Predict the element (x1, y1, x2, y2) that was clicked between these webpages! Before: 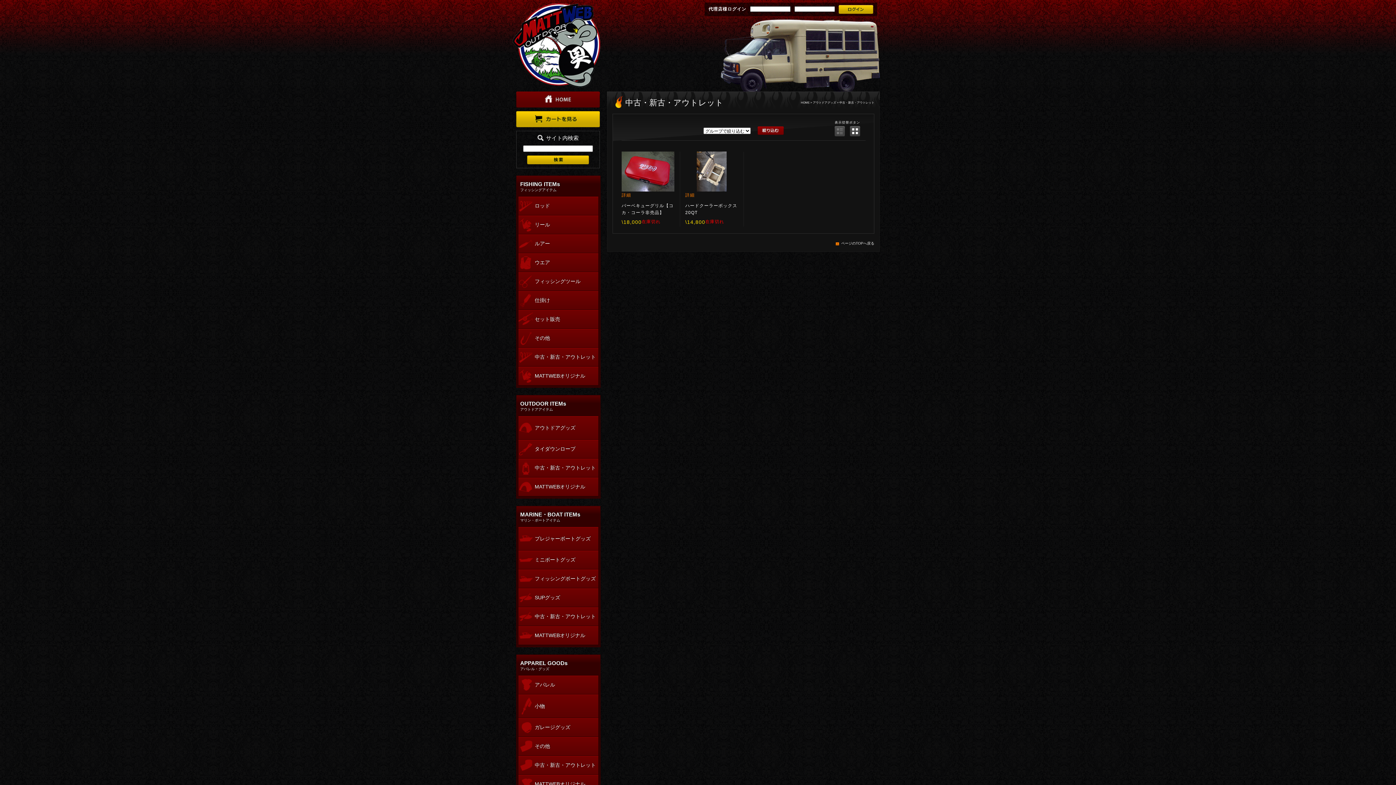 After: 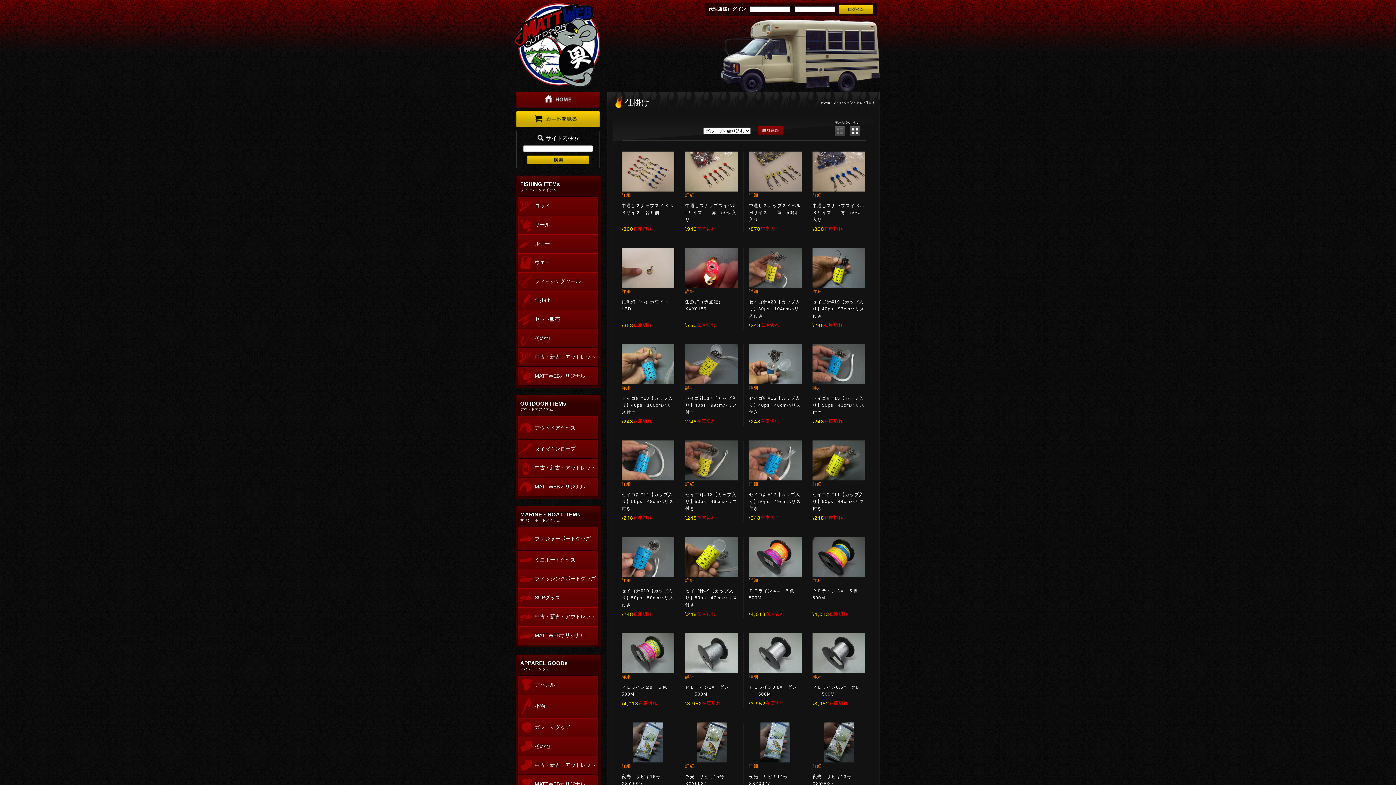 Action: bbox: (518, 291, 598, 309) label: 	仕掛け